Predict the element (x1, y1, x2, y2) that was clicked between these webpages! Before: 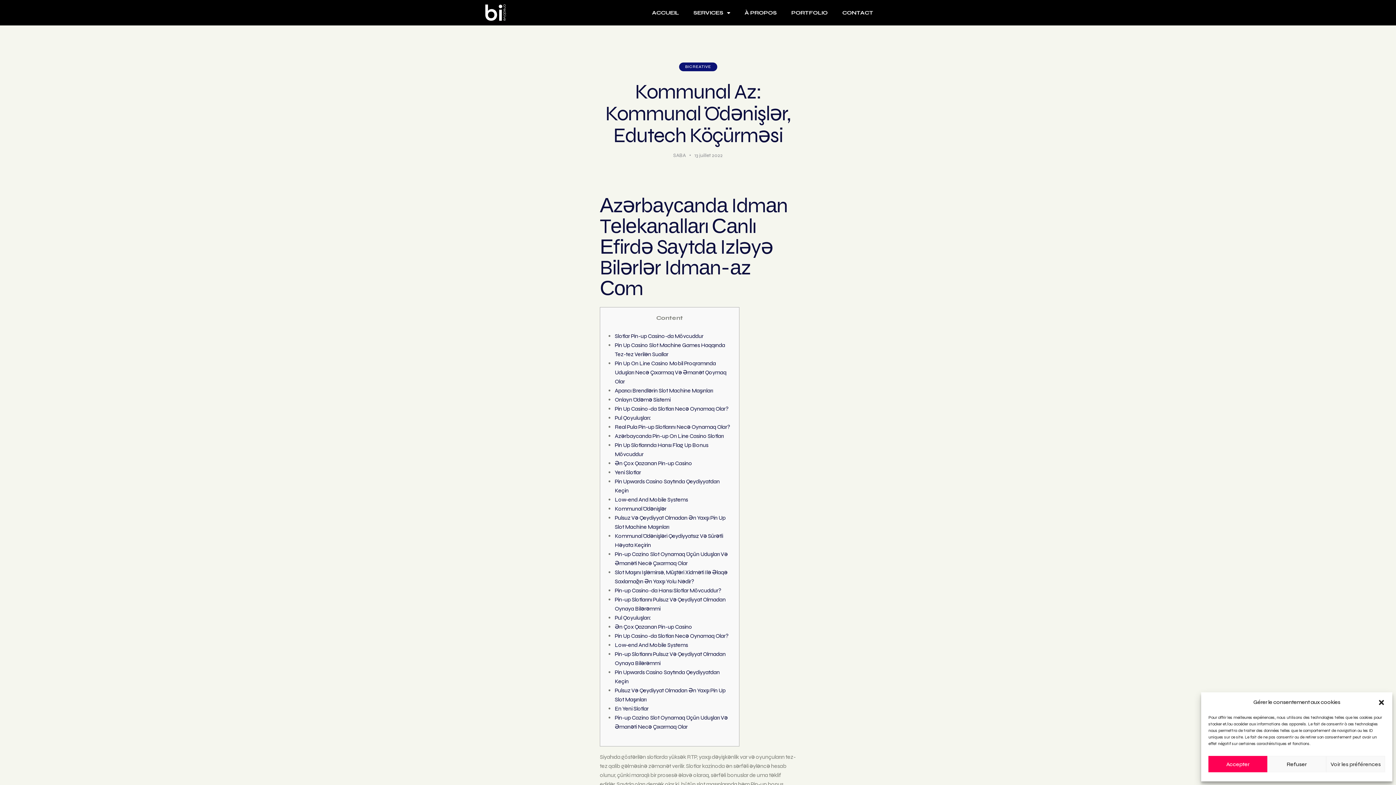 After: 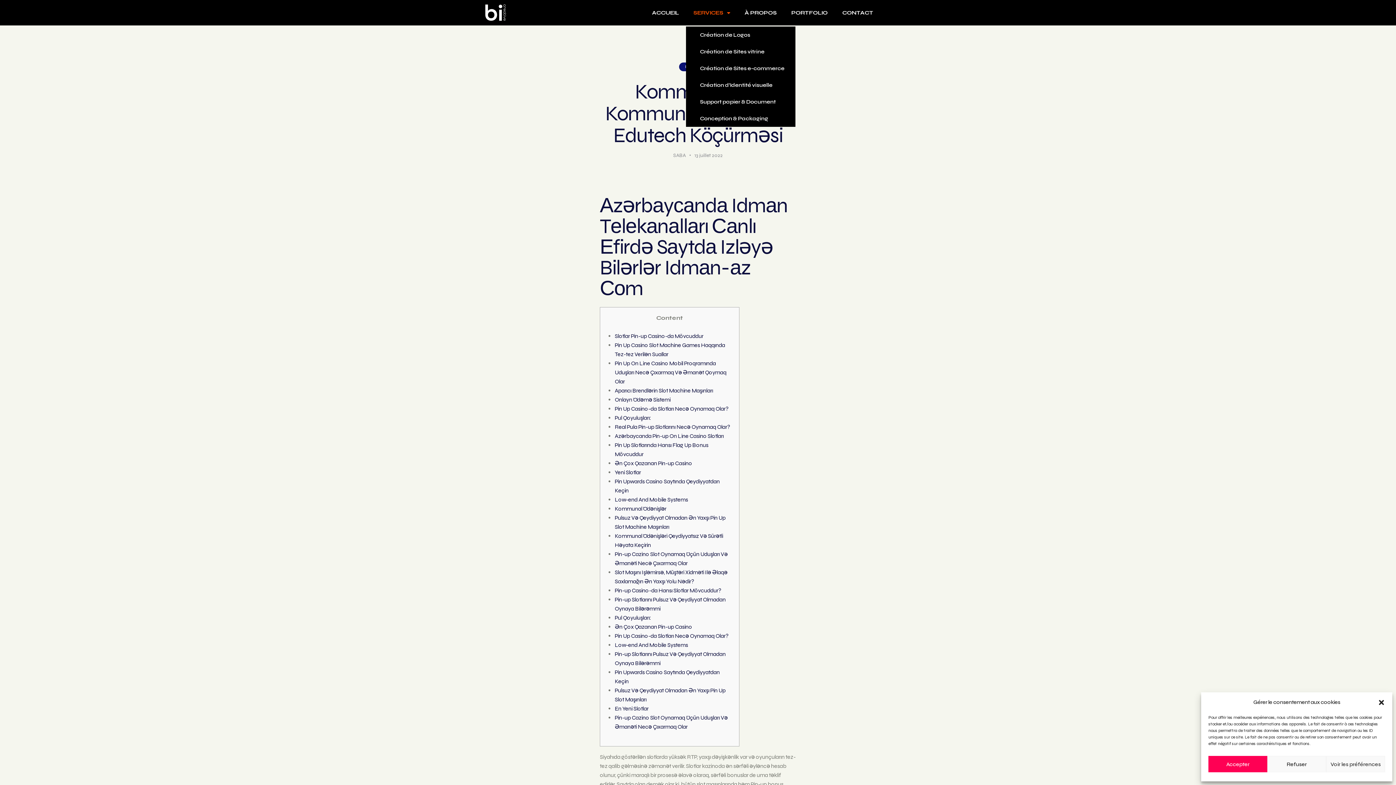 Action: label: SERVICES bbox: (686, 4, 737, 21)